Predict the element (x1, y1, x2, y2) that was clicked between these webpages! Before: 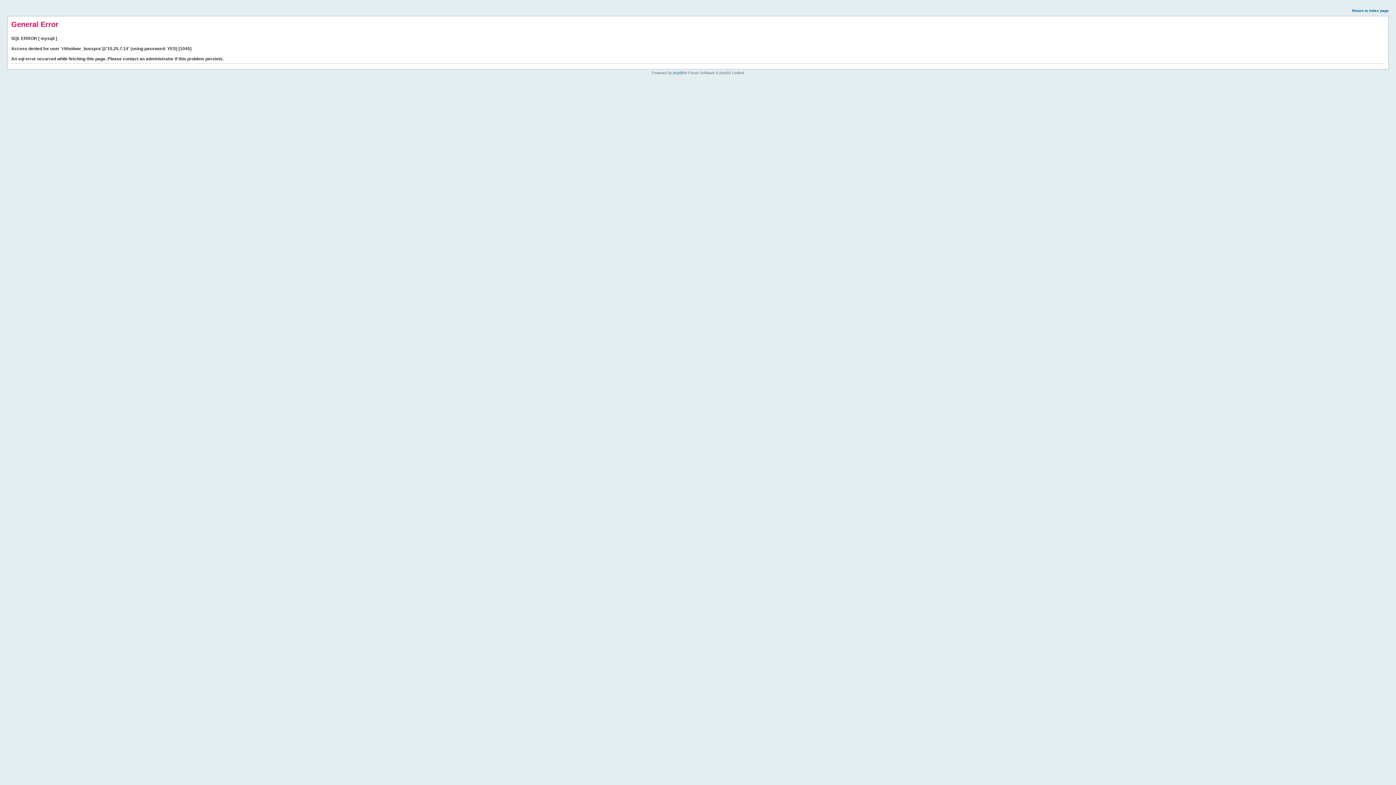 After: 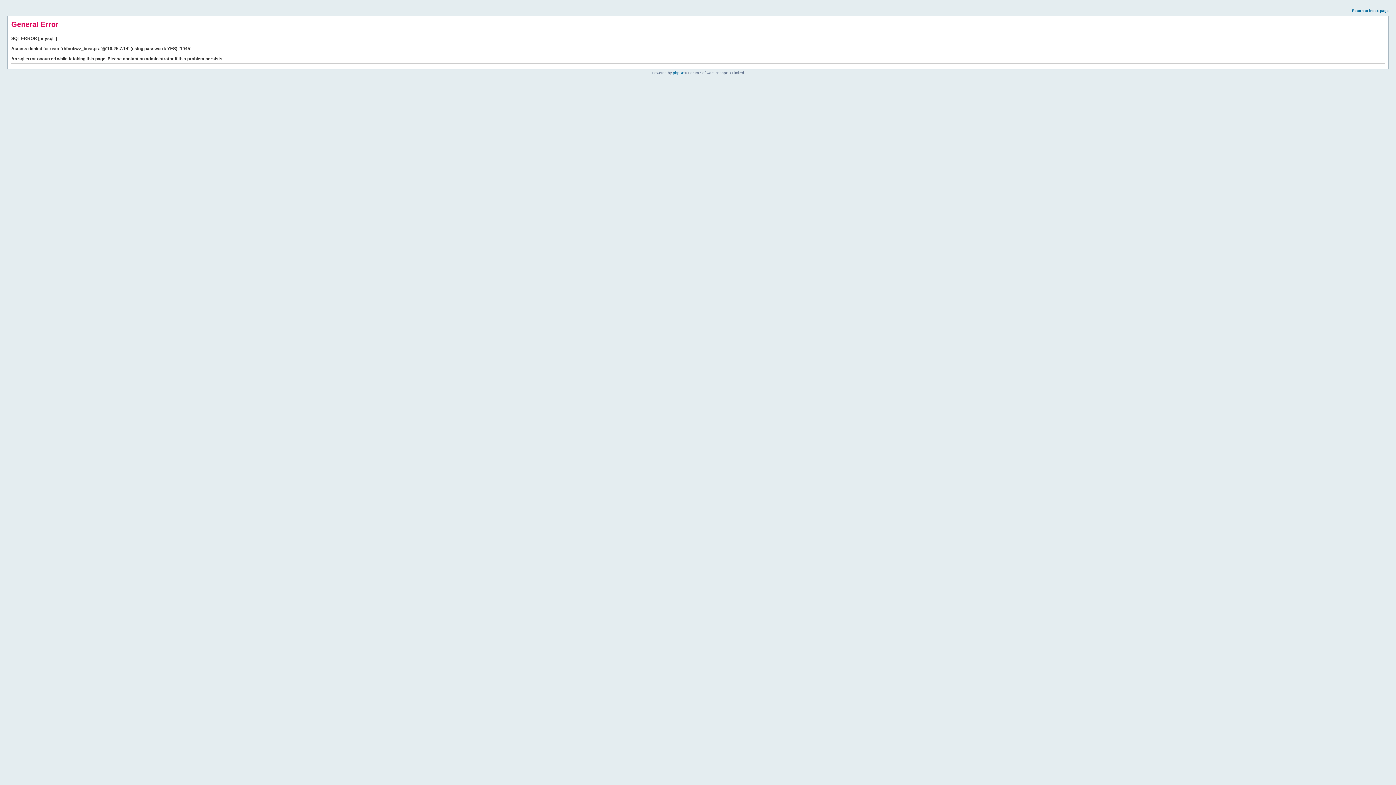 Action: bbox: (1352, 8, 1389, 12) label: Return to index page